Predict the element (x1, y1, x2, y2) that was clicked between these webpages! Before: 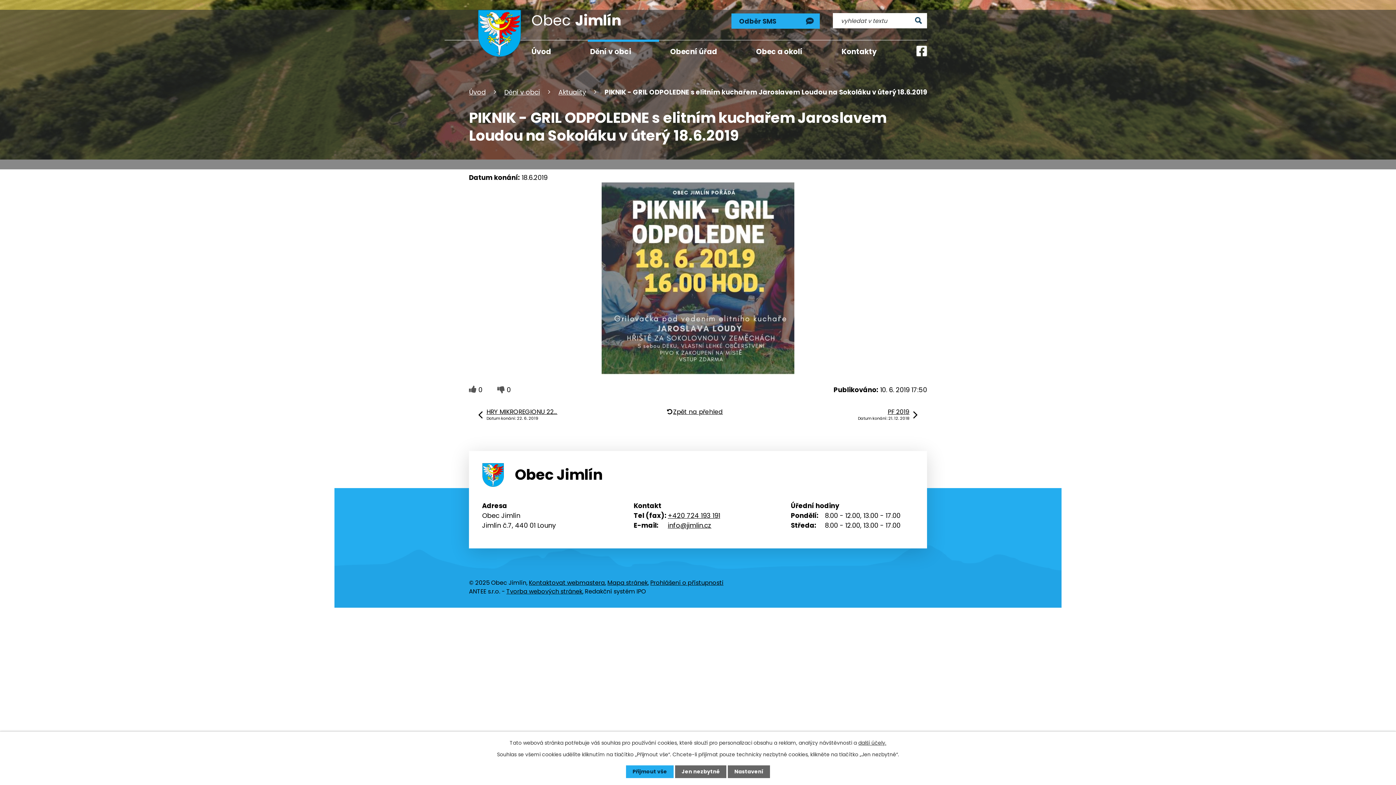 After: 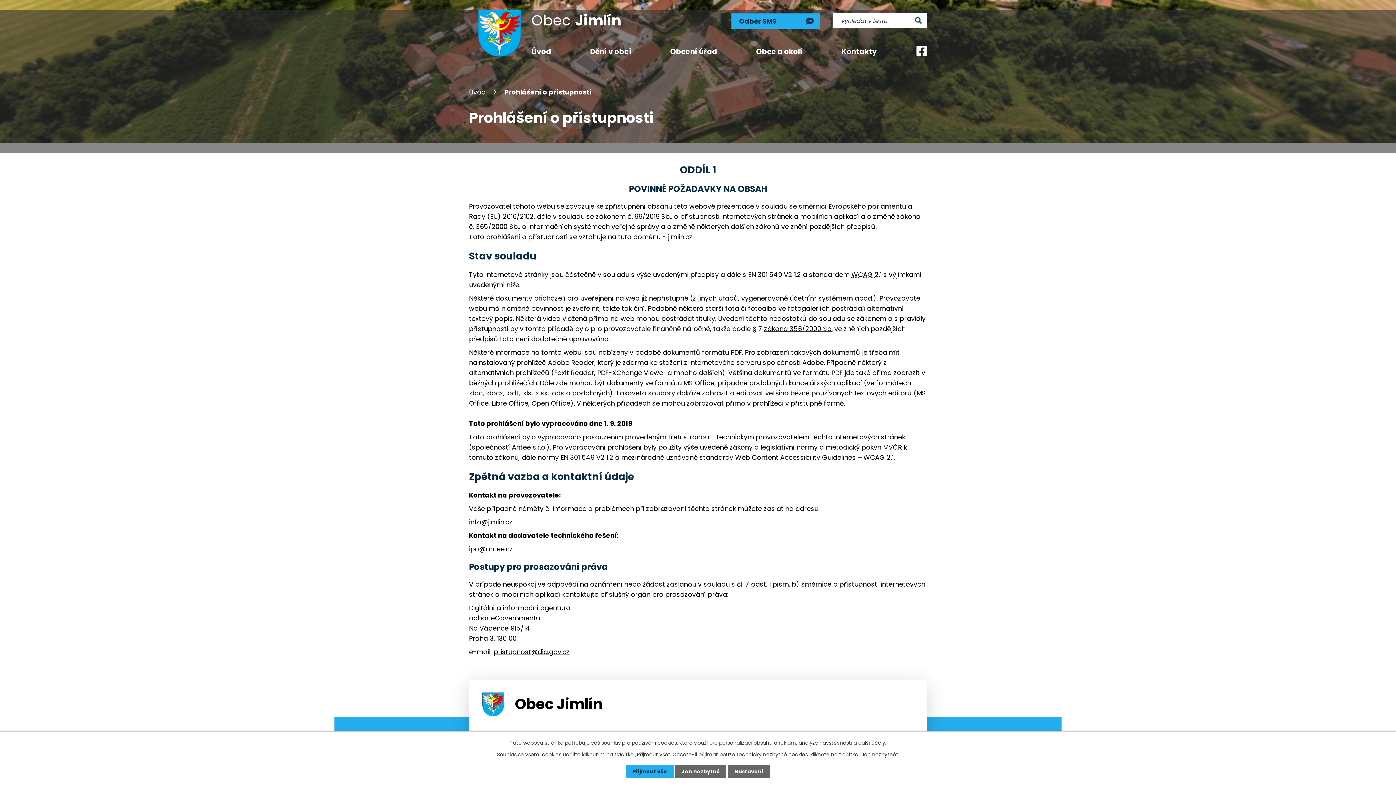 Action: label: Prohlášení o přístupnosti bbox: (650, 579, 723, 587)